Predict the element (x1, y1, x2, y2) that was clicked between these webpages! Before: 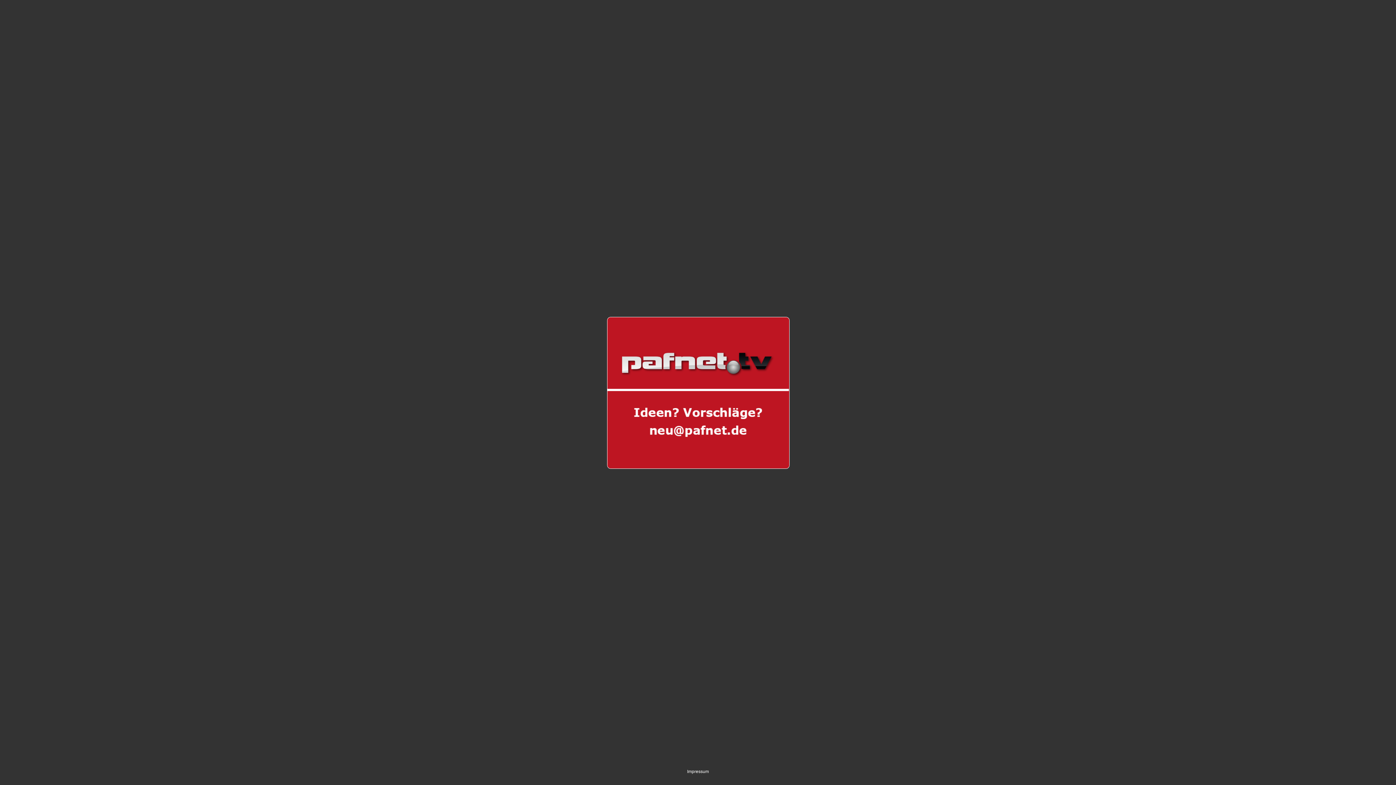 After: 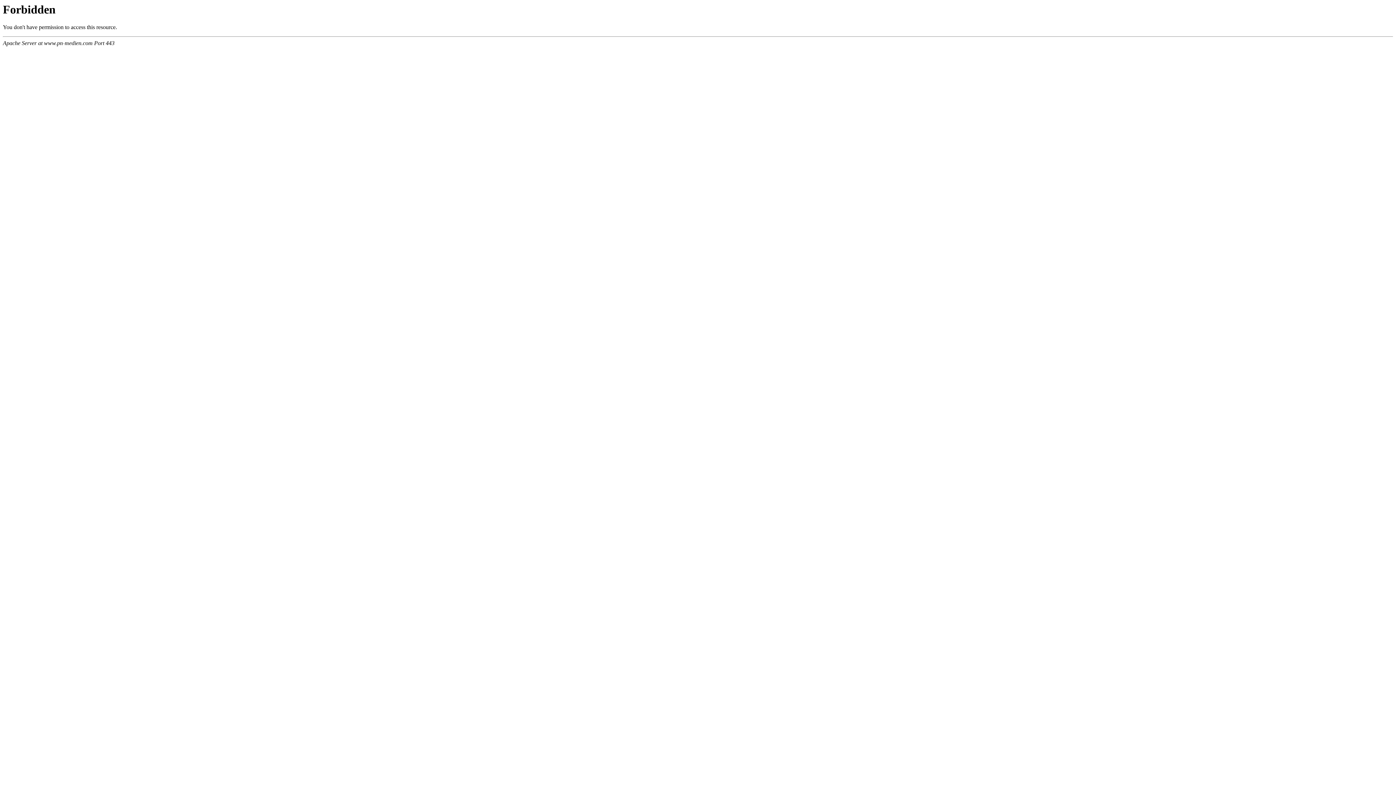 Action: label: Impressum bbox: (687, 769, 709, 774)